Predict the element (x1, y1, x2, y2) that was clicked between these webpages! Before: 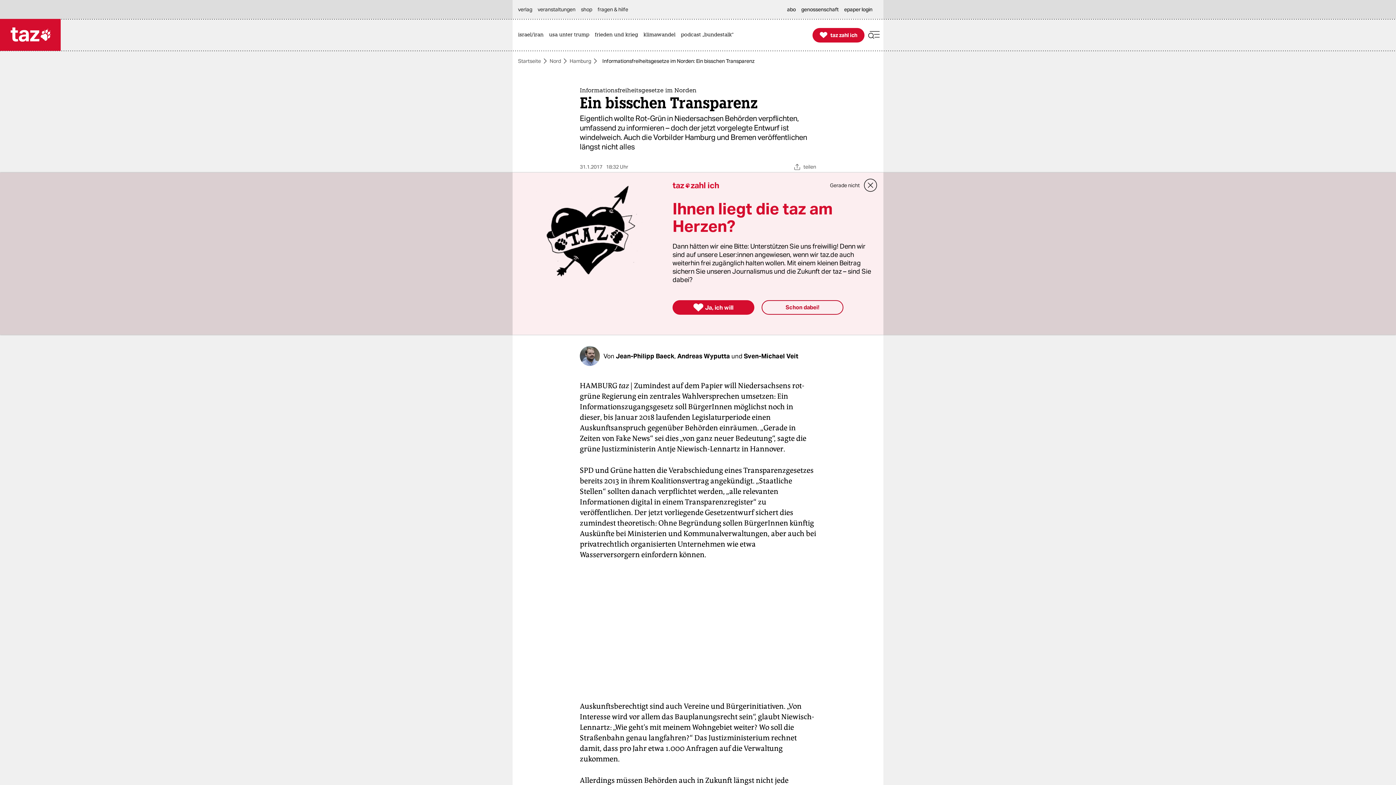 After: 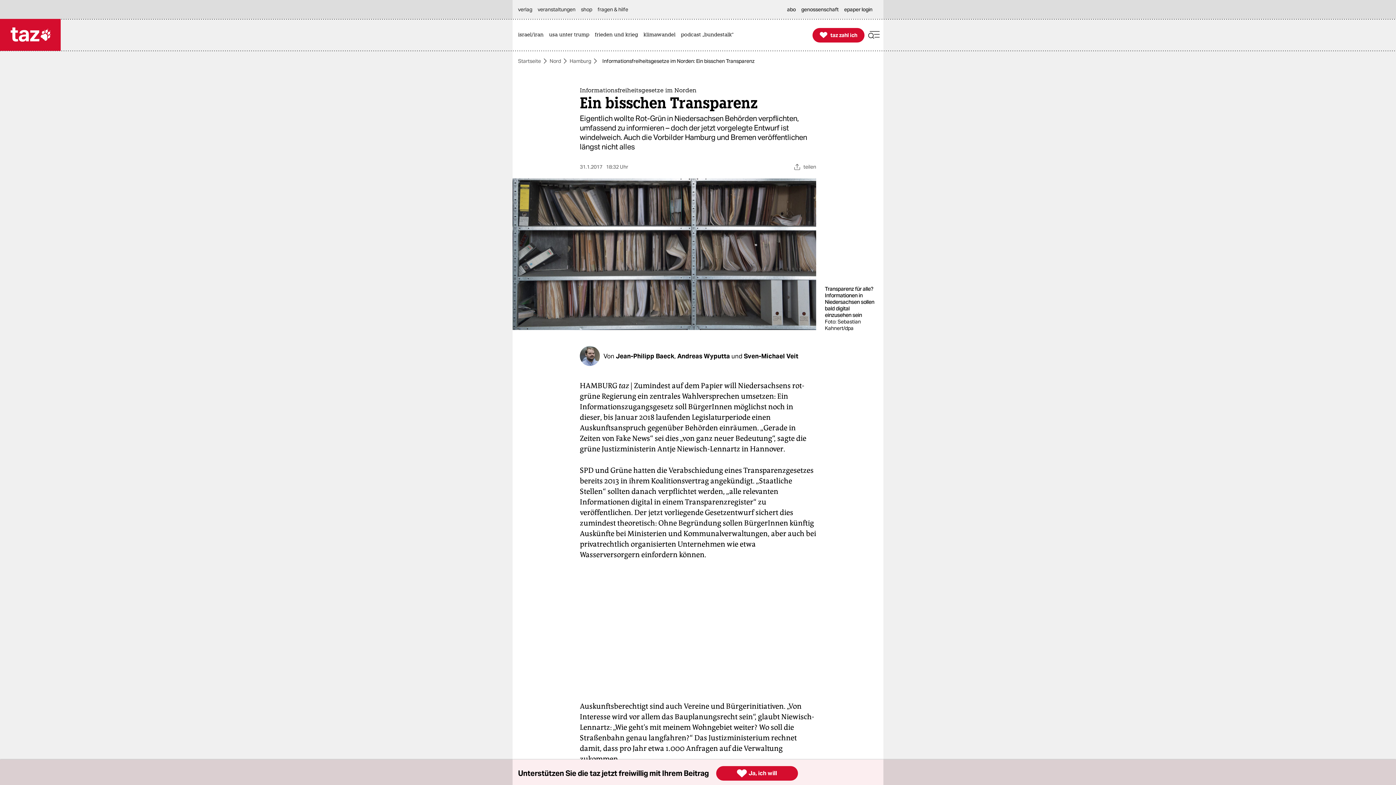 Action: label: Gerade nicht bbox: (830, 180, 860, 190)